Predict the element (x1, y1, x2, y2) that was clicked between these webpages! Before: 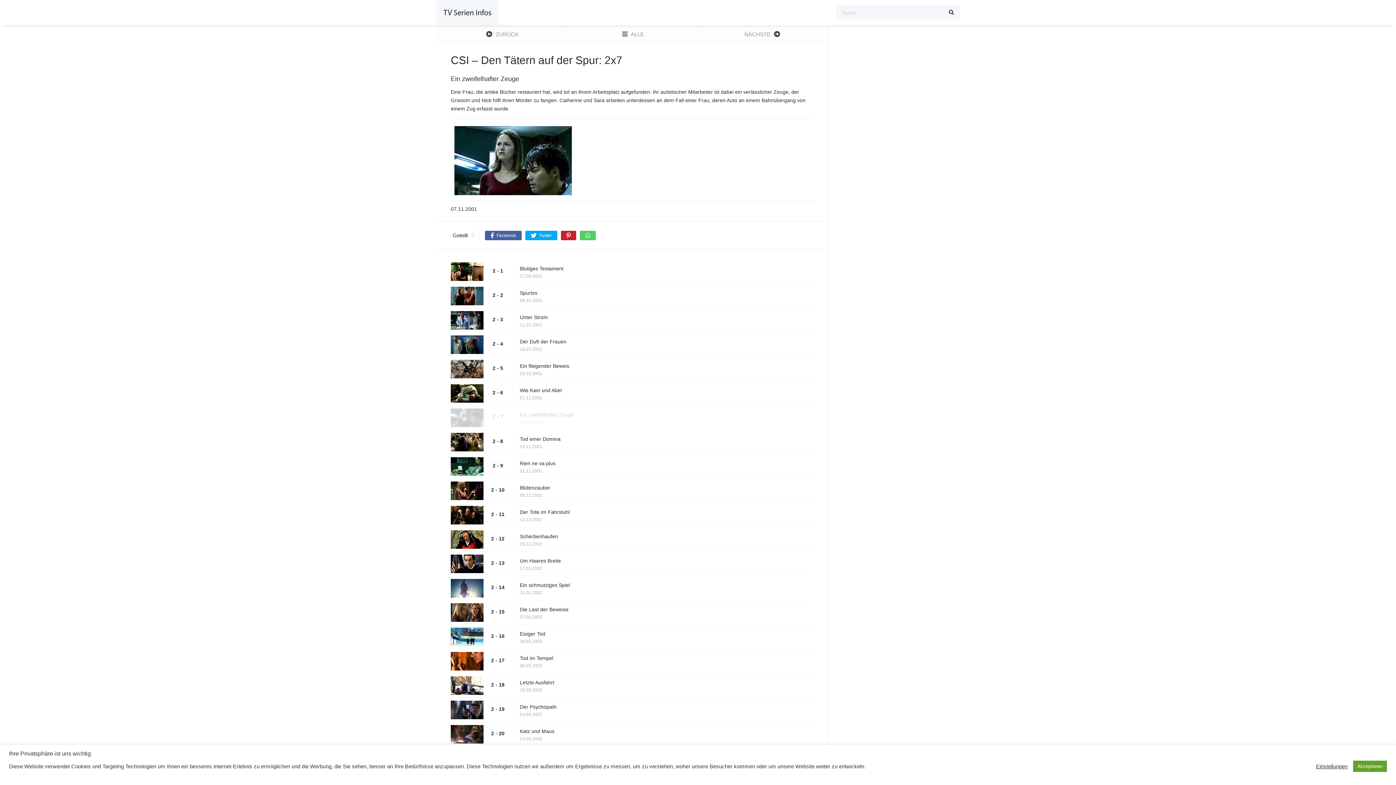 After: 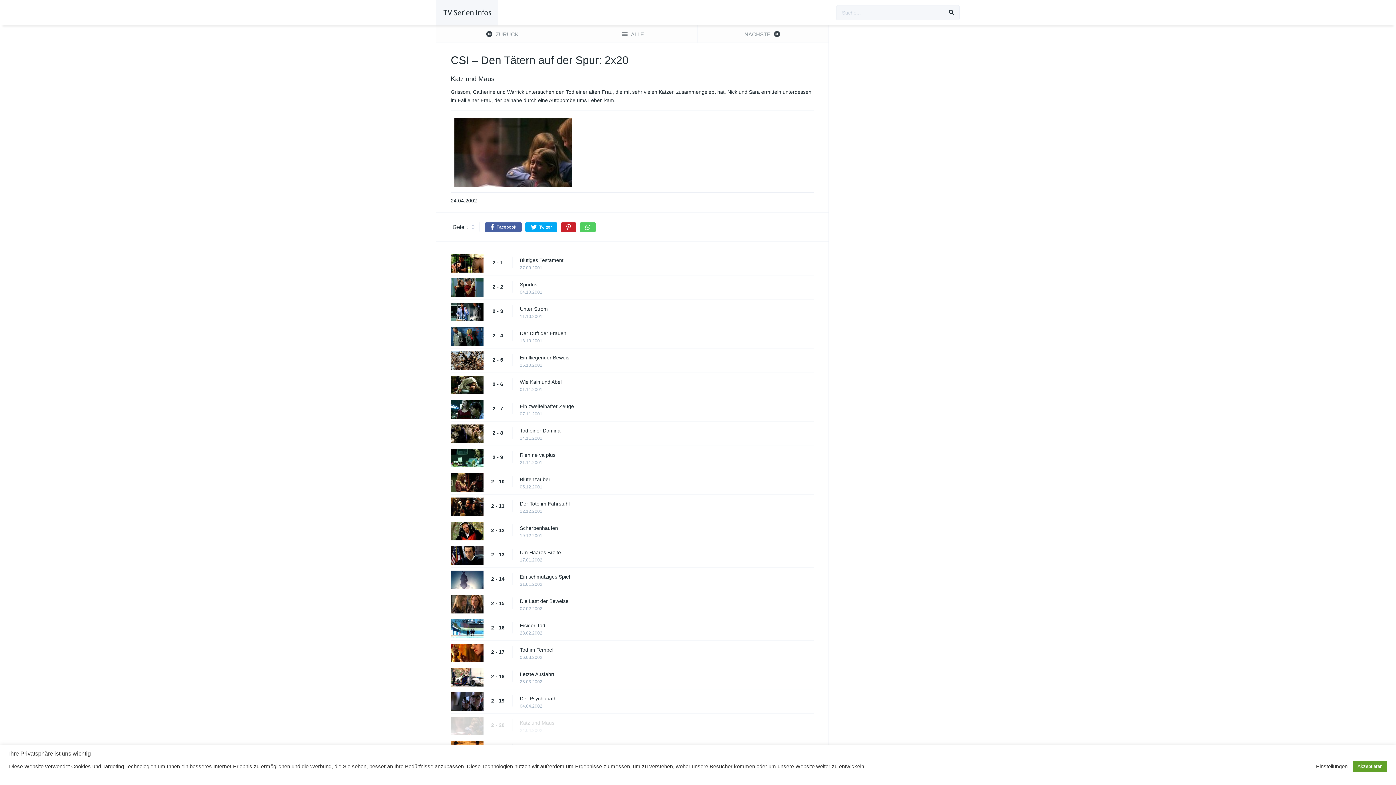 Action: bbox: (520, 727, 821, 735) label: Katz und Maus